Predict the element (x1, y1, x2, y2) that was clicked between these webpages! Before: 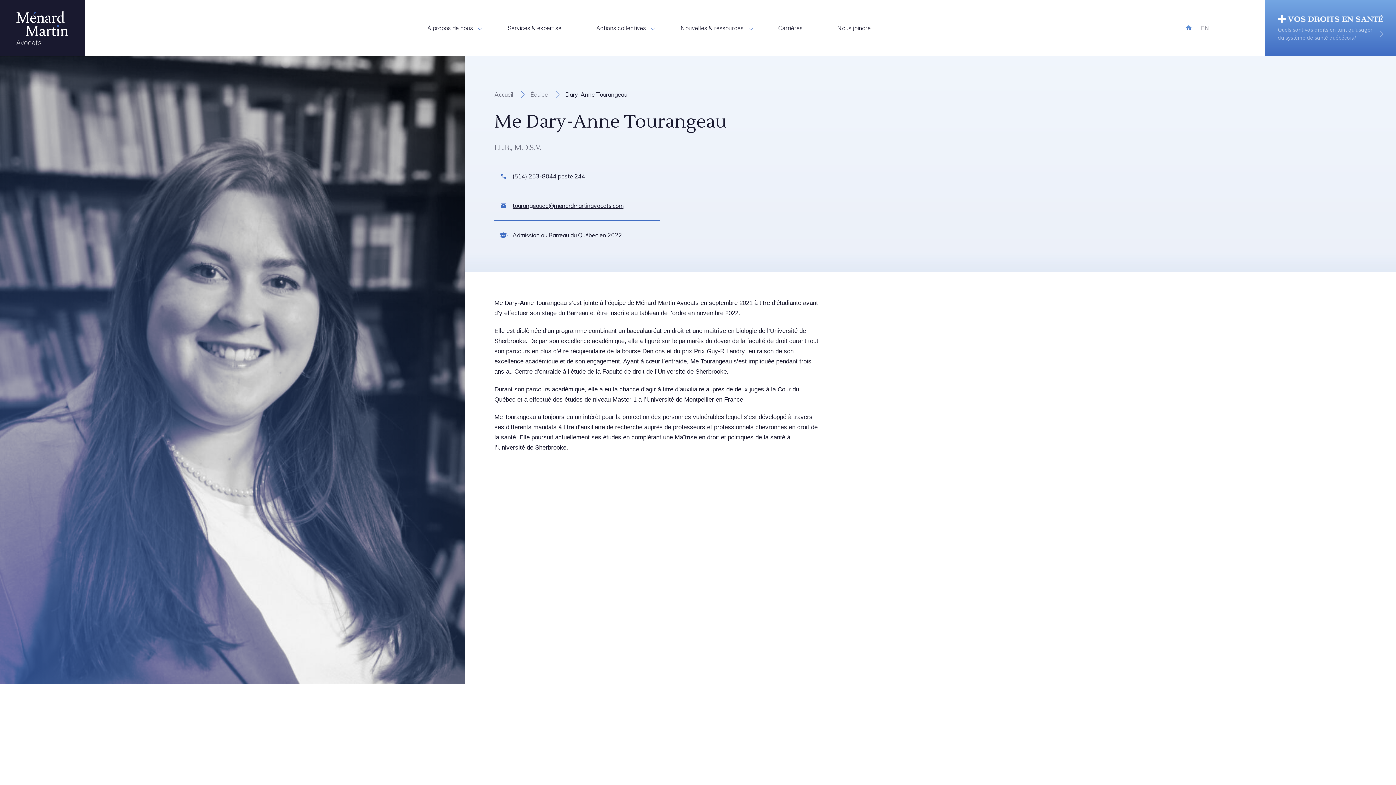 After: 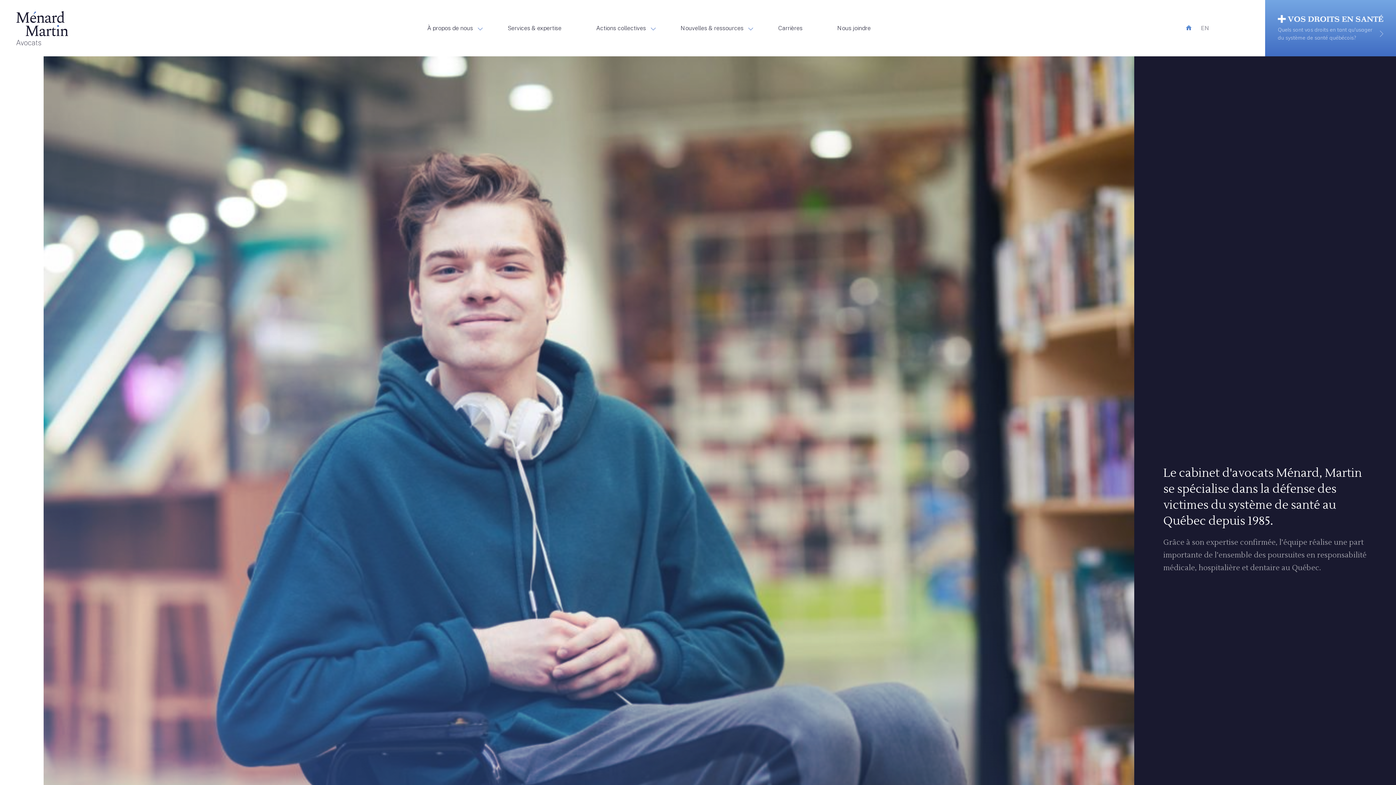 Action: bbox: (392, 731, 444, 738)